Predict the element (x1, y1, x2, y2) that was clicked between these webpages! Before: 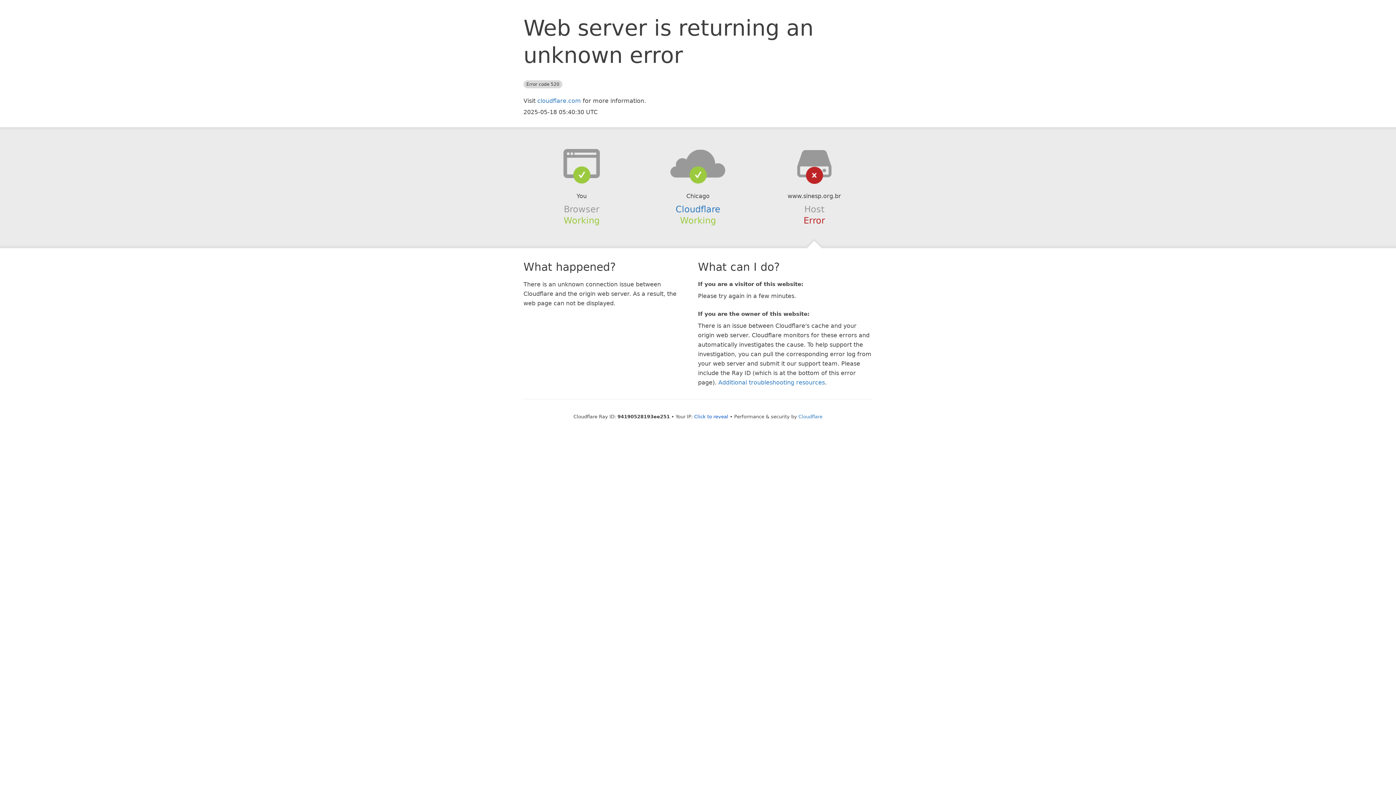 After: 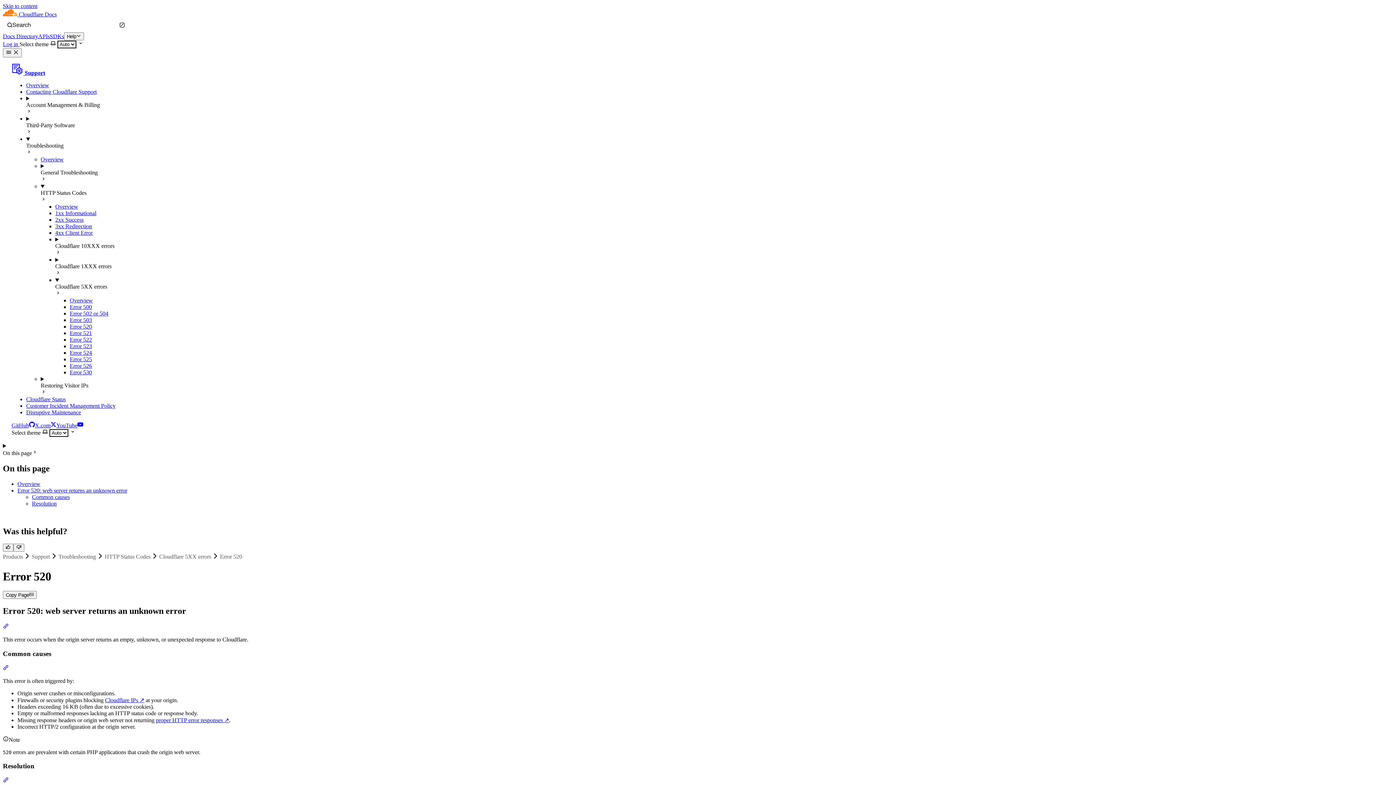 Action: bbox: (718, 379, 825, 386) label: Additional troubleshooting resources